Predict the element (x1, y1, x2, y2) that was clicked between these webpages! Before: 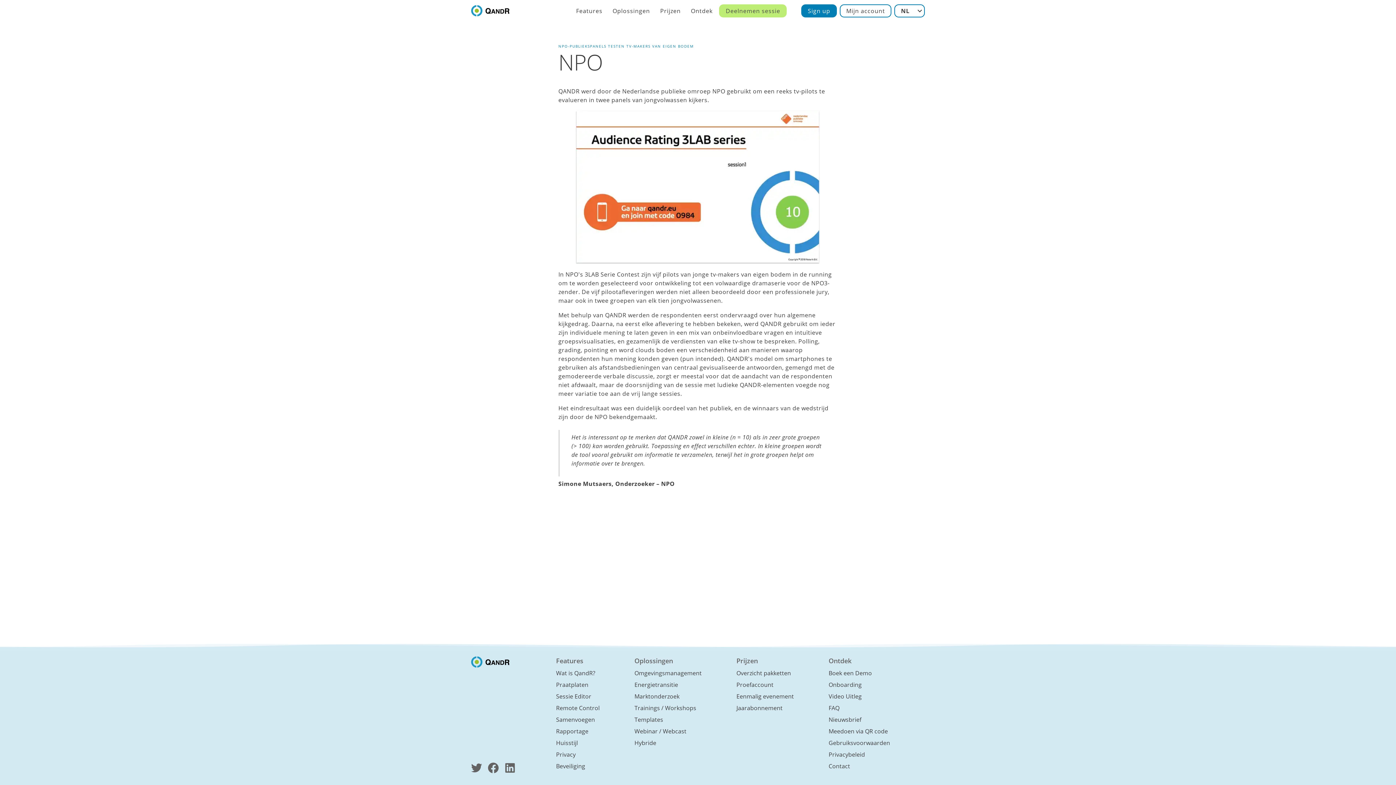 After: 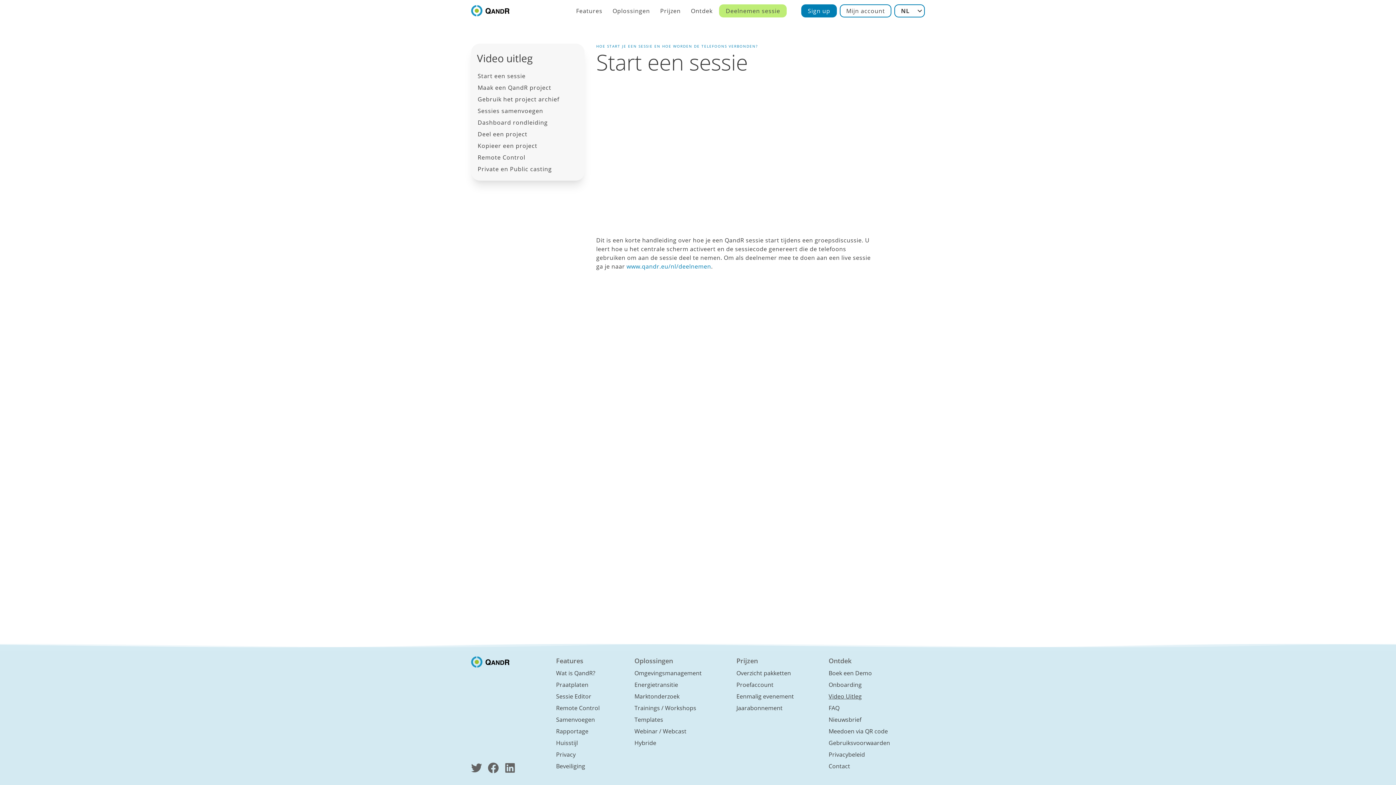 Action: label: Video Uitleg bbox: (828, 692, 925, 701)